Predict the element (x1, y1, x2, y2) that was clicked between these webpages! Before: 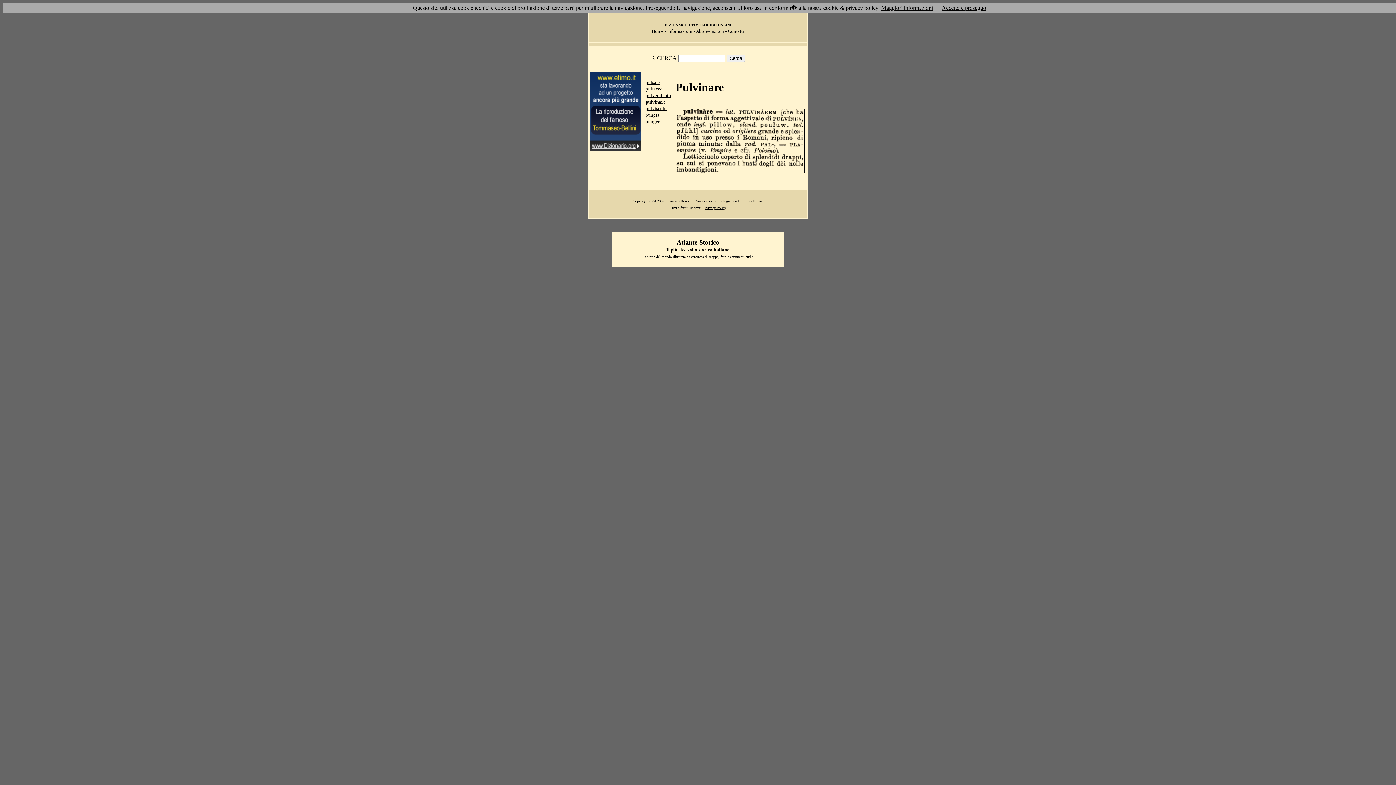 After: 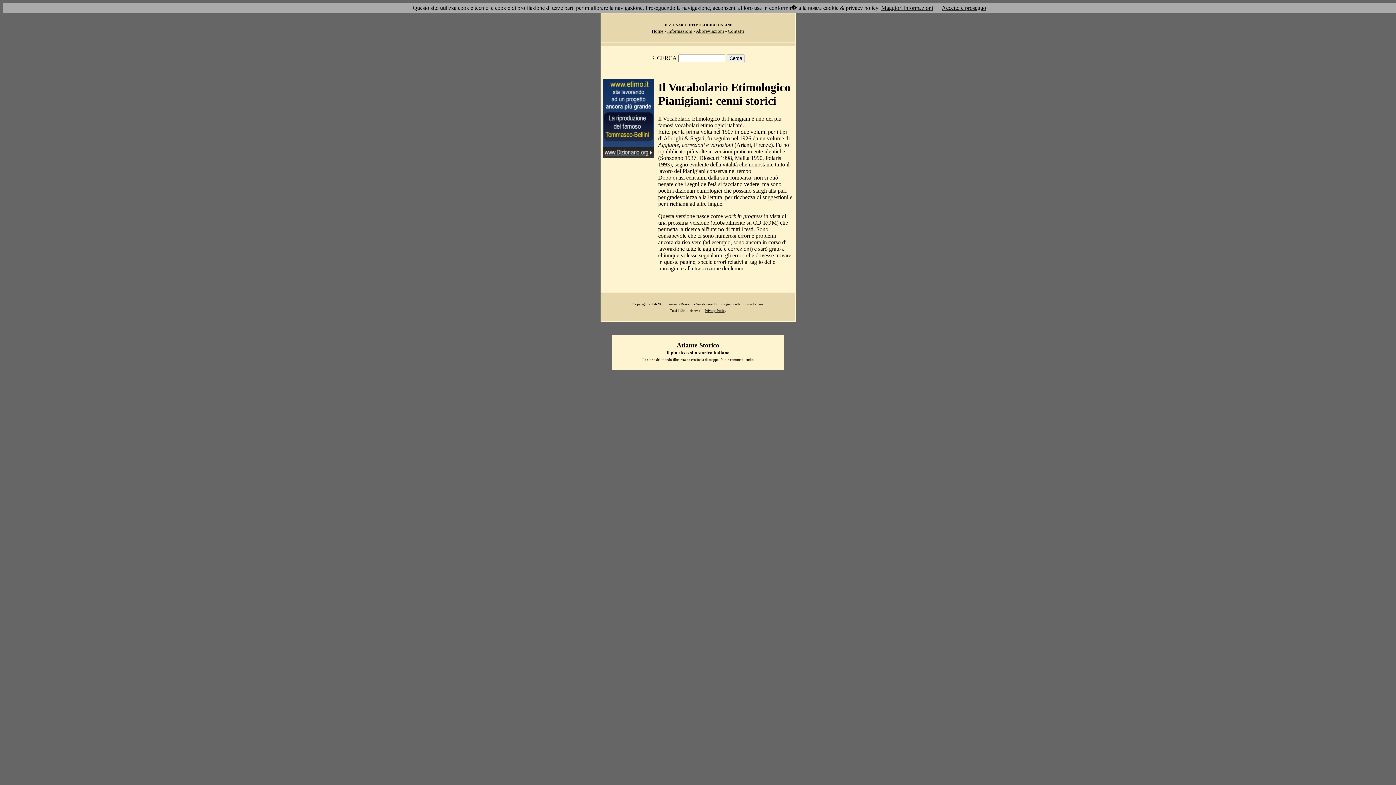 Action: bbox: (667, 28, 692, 33) label: Informazioni